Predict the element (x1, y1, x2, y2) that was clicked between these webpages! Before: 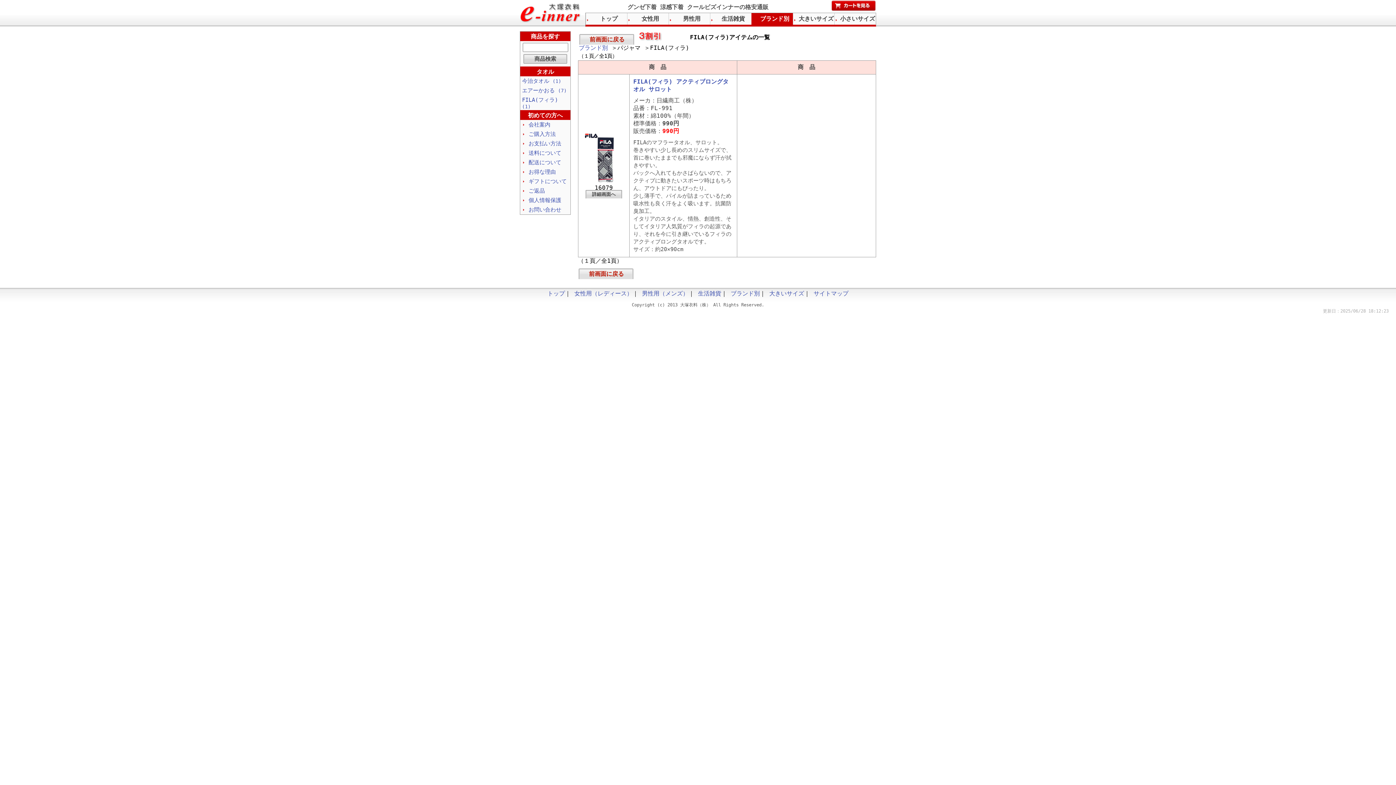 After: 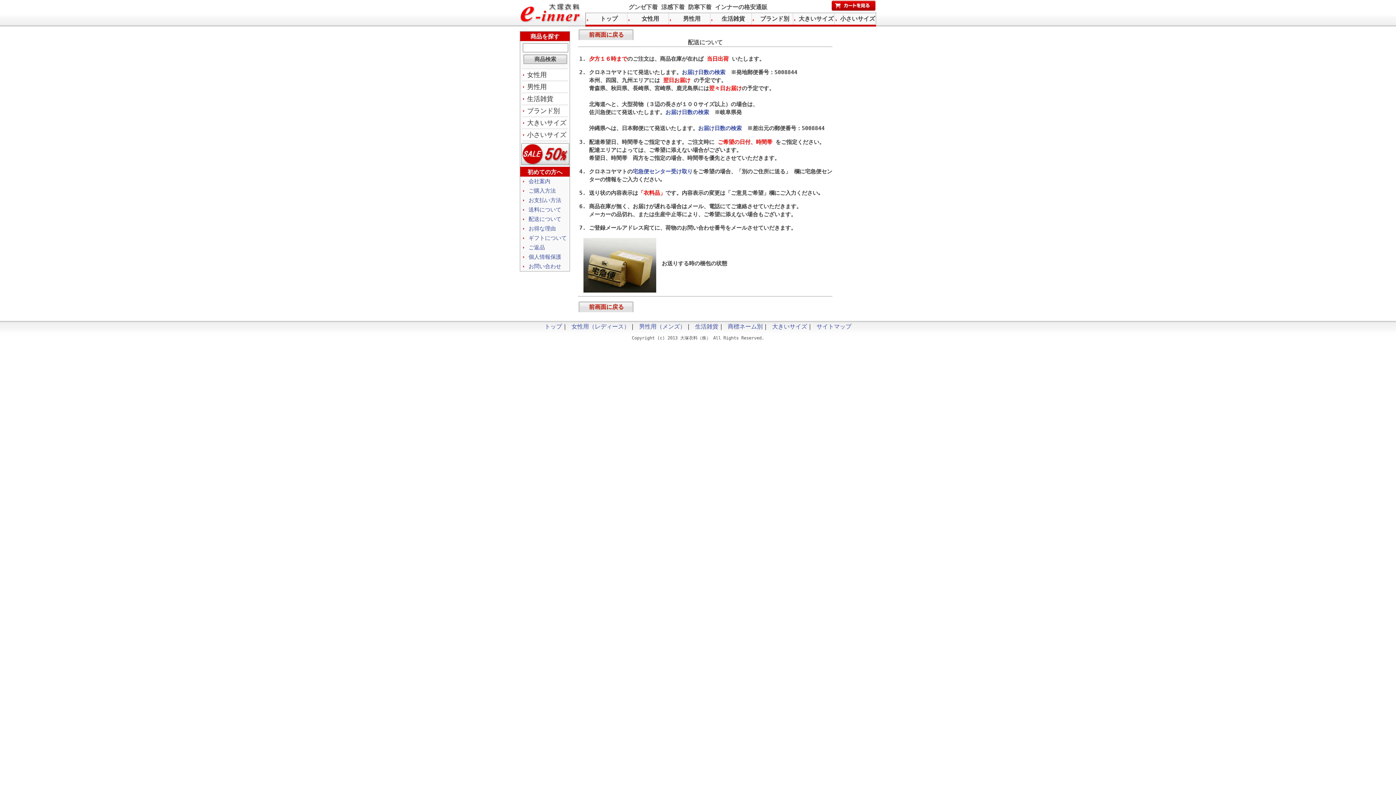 Action: bbox: (528, 159, 561, 165) label: 配送について